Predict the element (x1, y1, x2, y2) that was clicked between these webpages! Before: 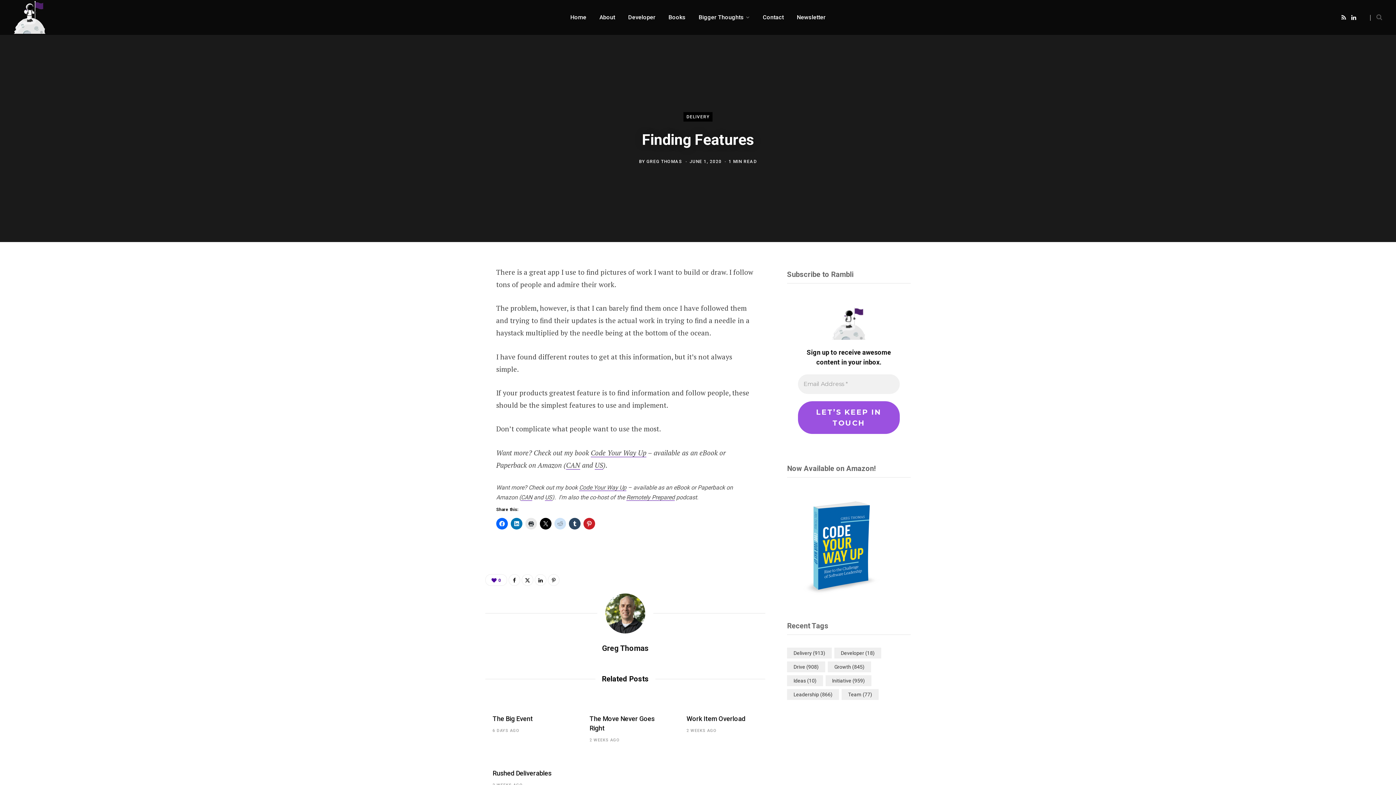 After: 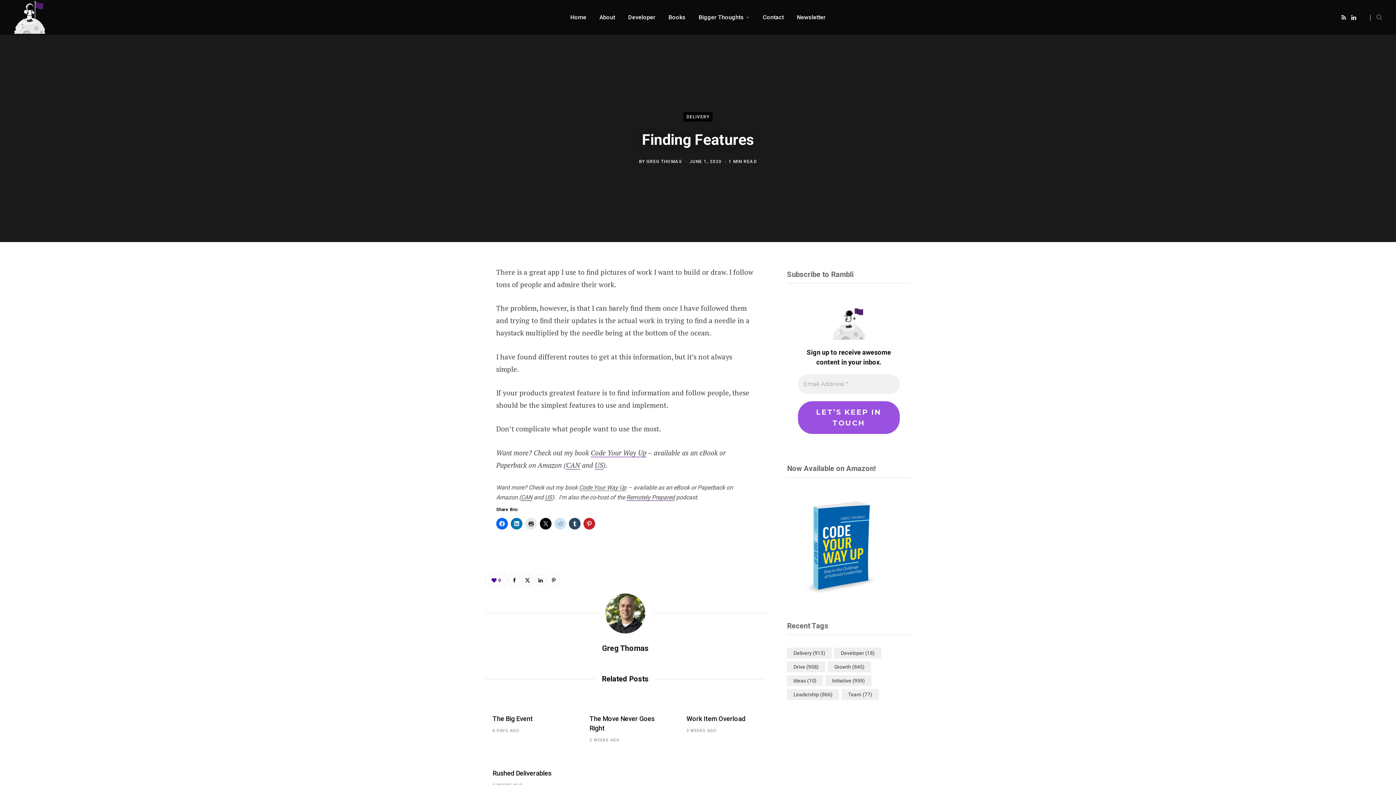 Action: label: Code Your Way Up bbox: (579, 484, 626, 491)